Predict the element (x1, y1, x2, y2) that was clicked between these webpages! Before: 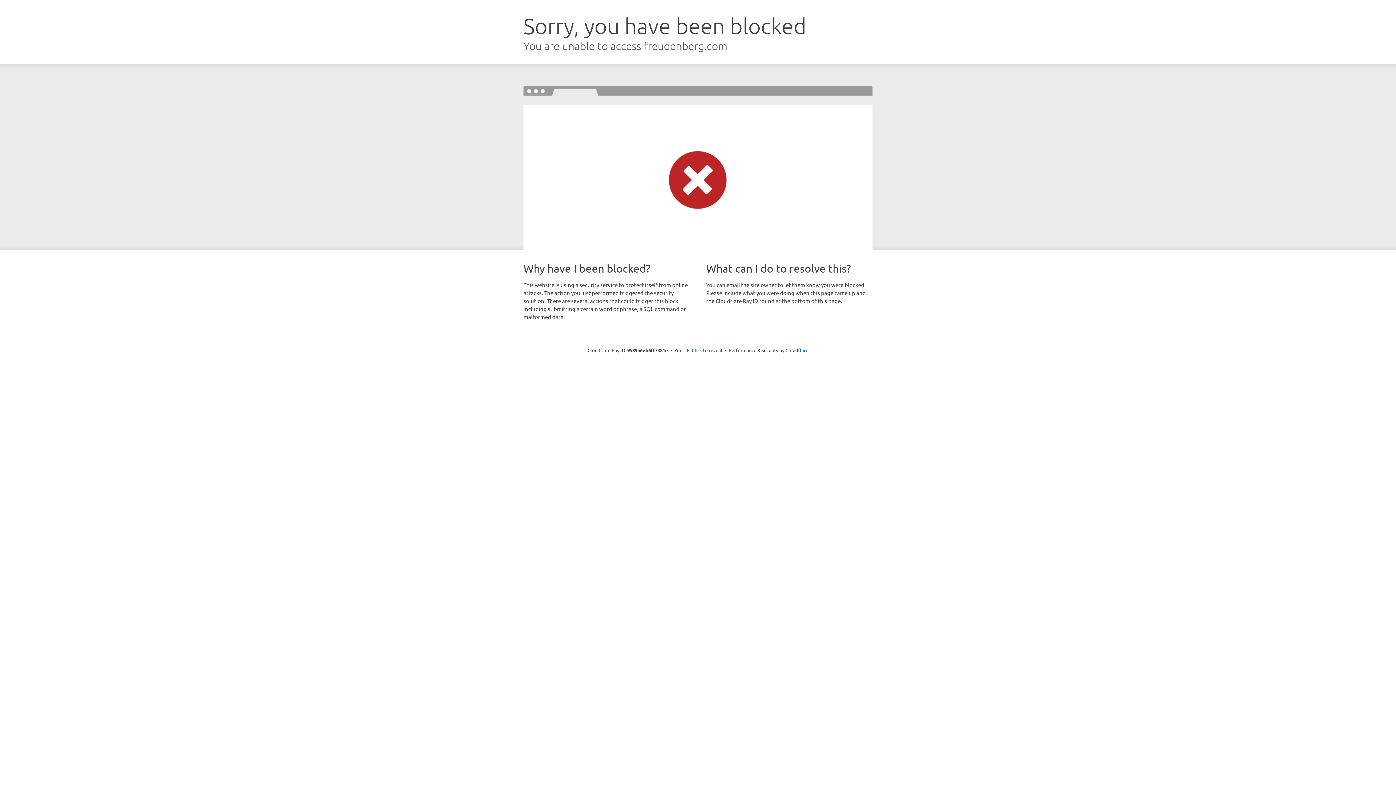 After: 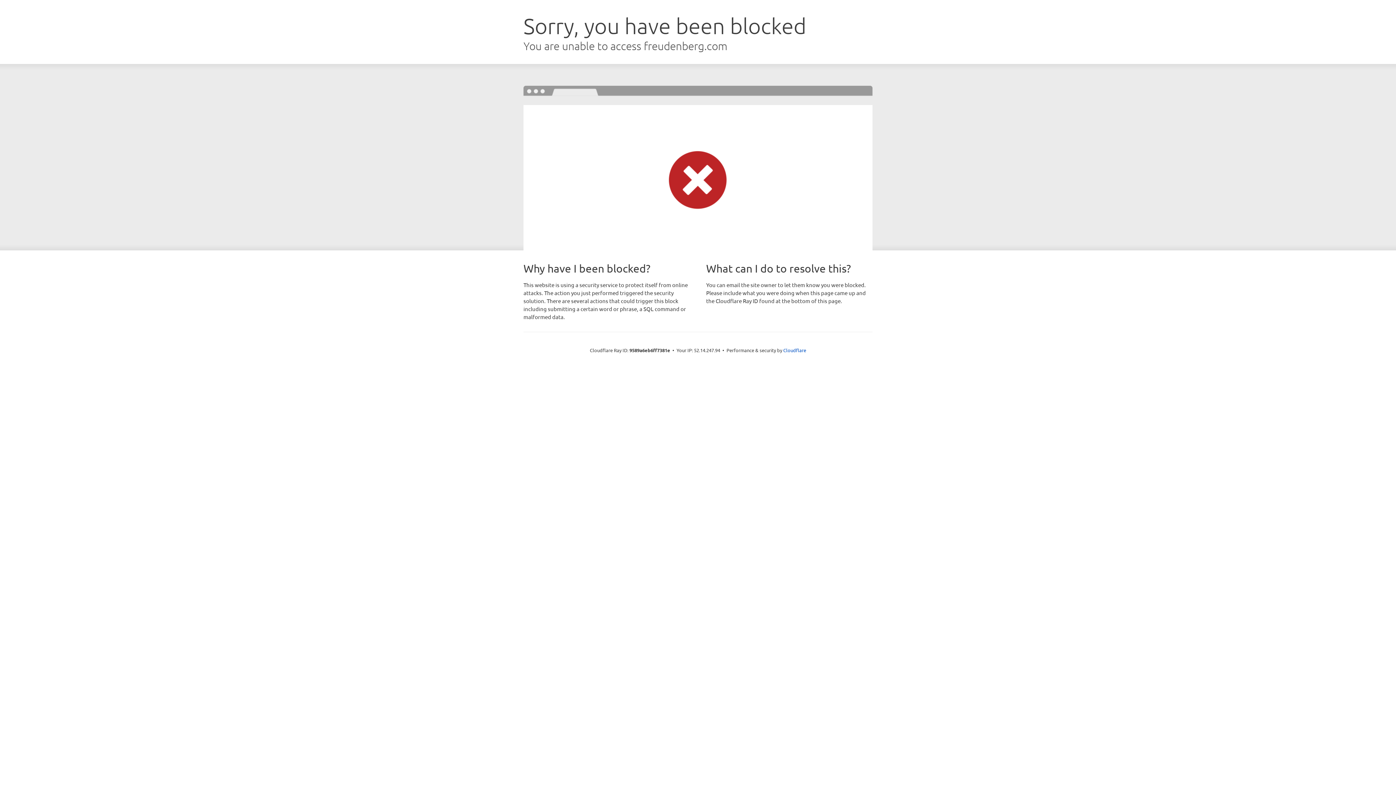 Action: bbox: (692, 346, 722, 353) label: Click to reveal